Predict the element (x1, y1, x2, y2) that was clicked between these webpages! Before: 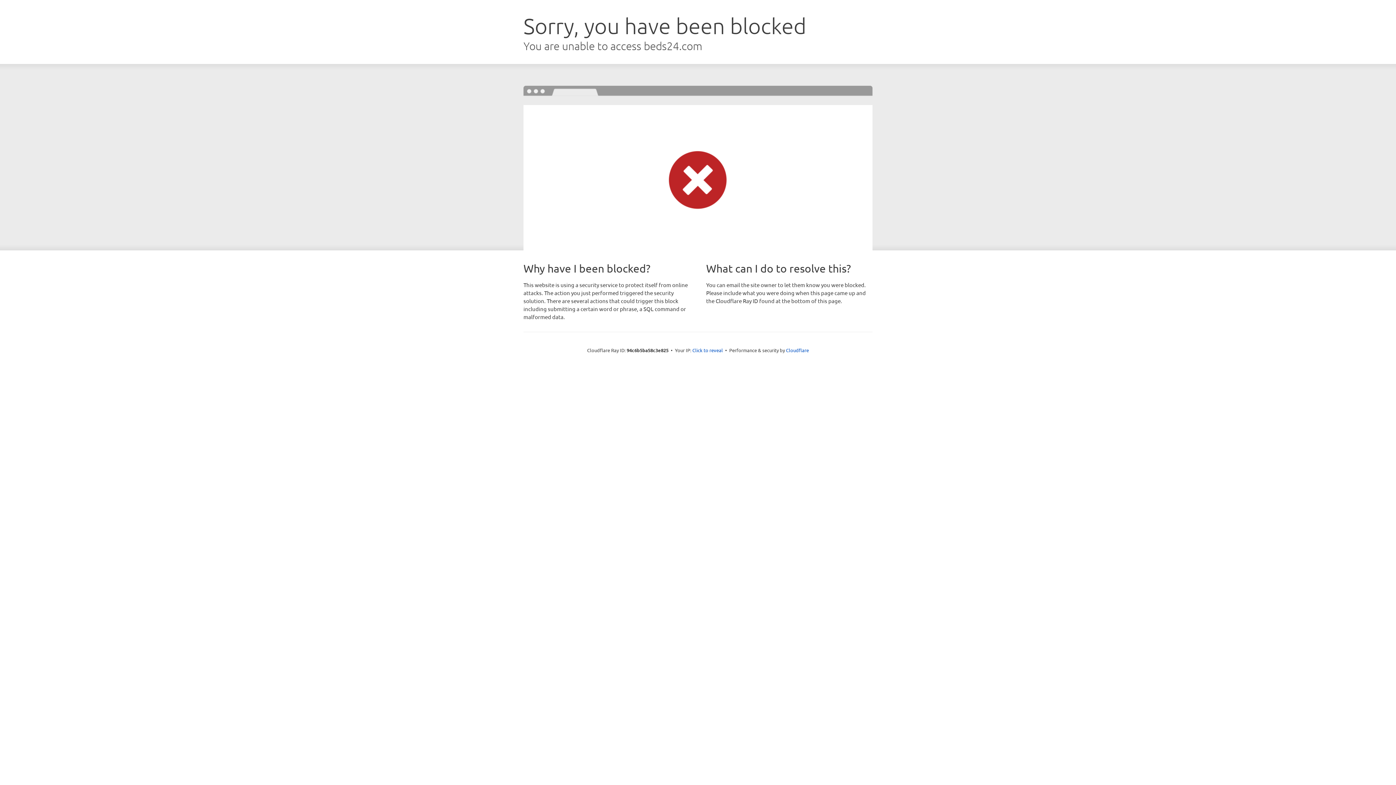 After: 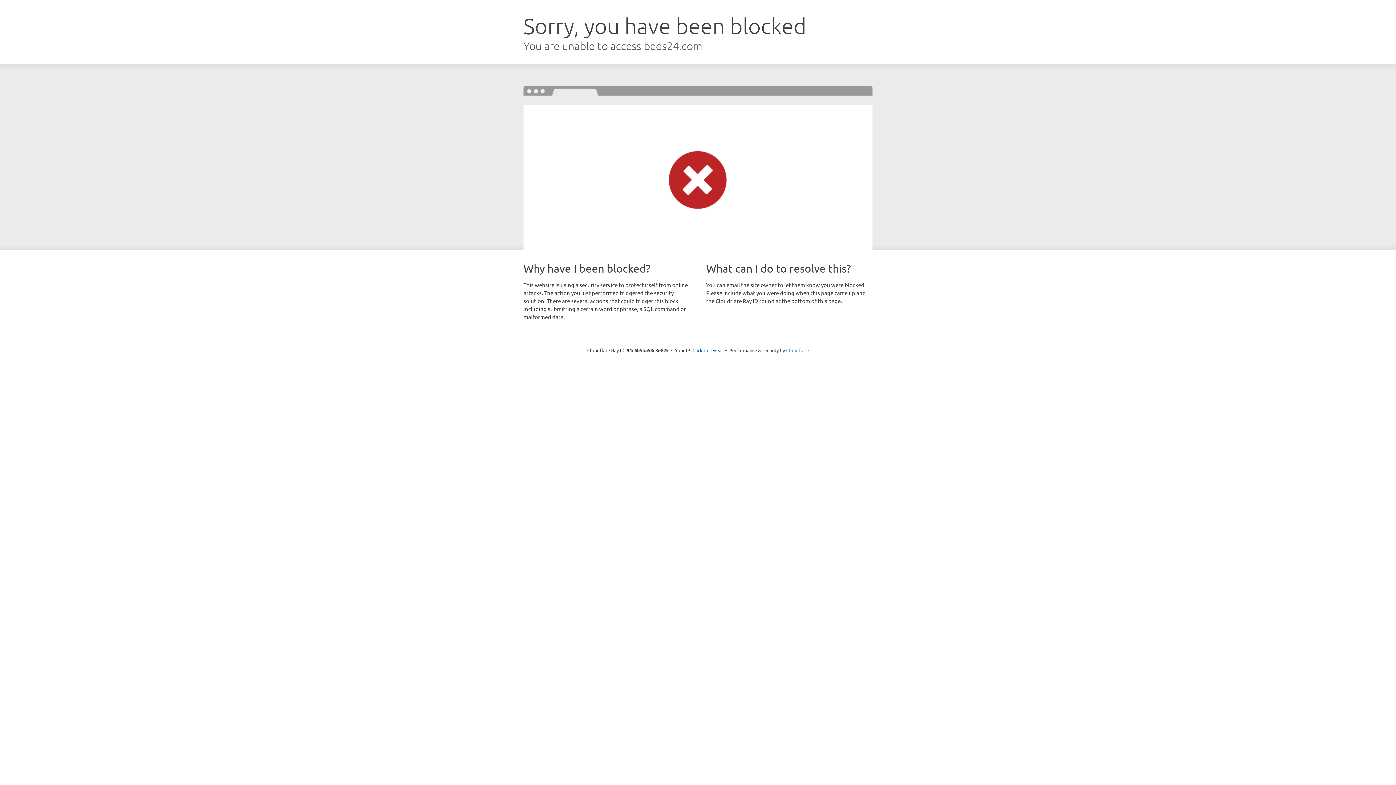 Action: bbox: (786, 347, 809, 353) label: Cloudflare